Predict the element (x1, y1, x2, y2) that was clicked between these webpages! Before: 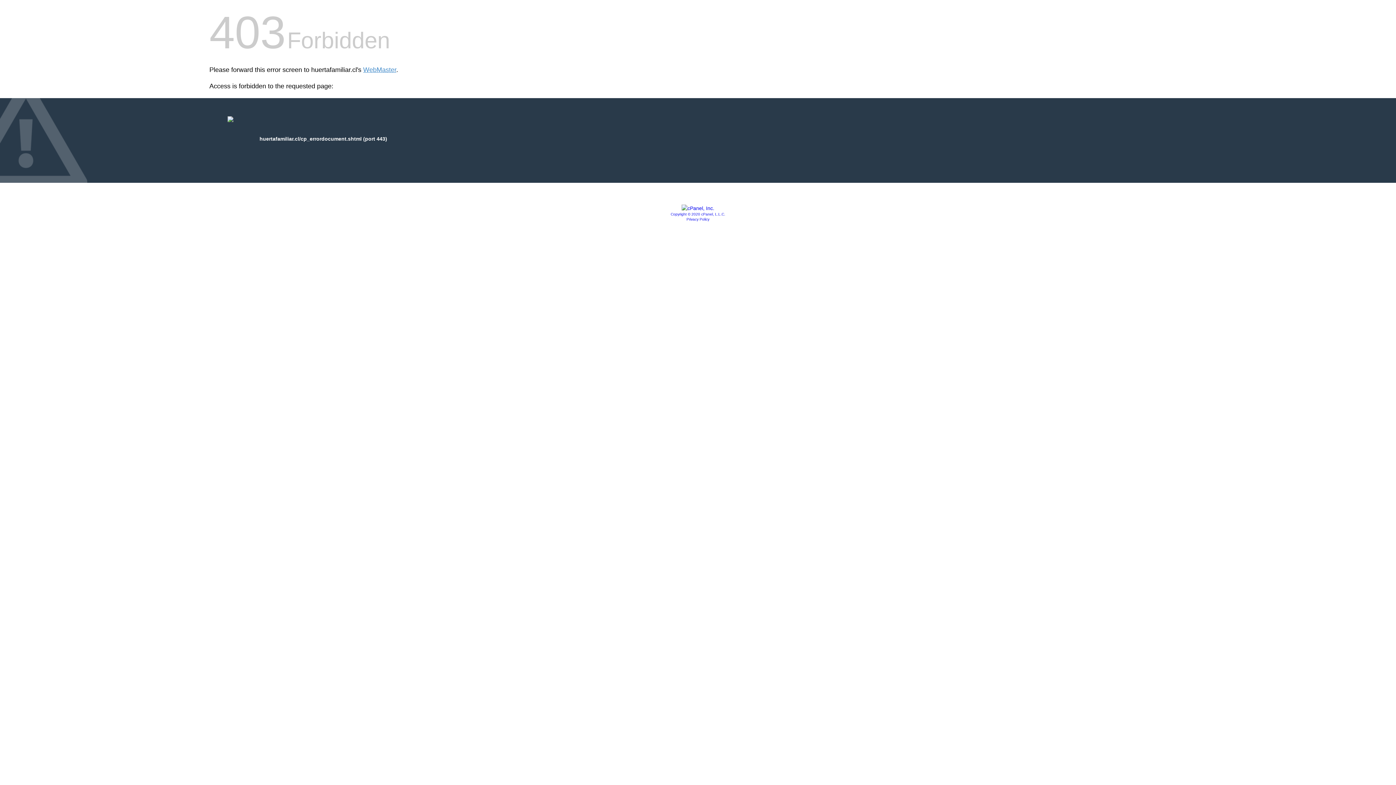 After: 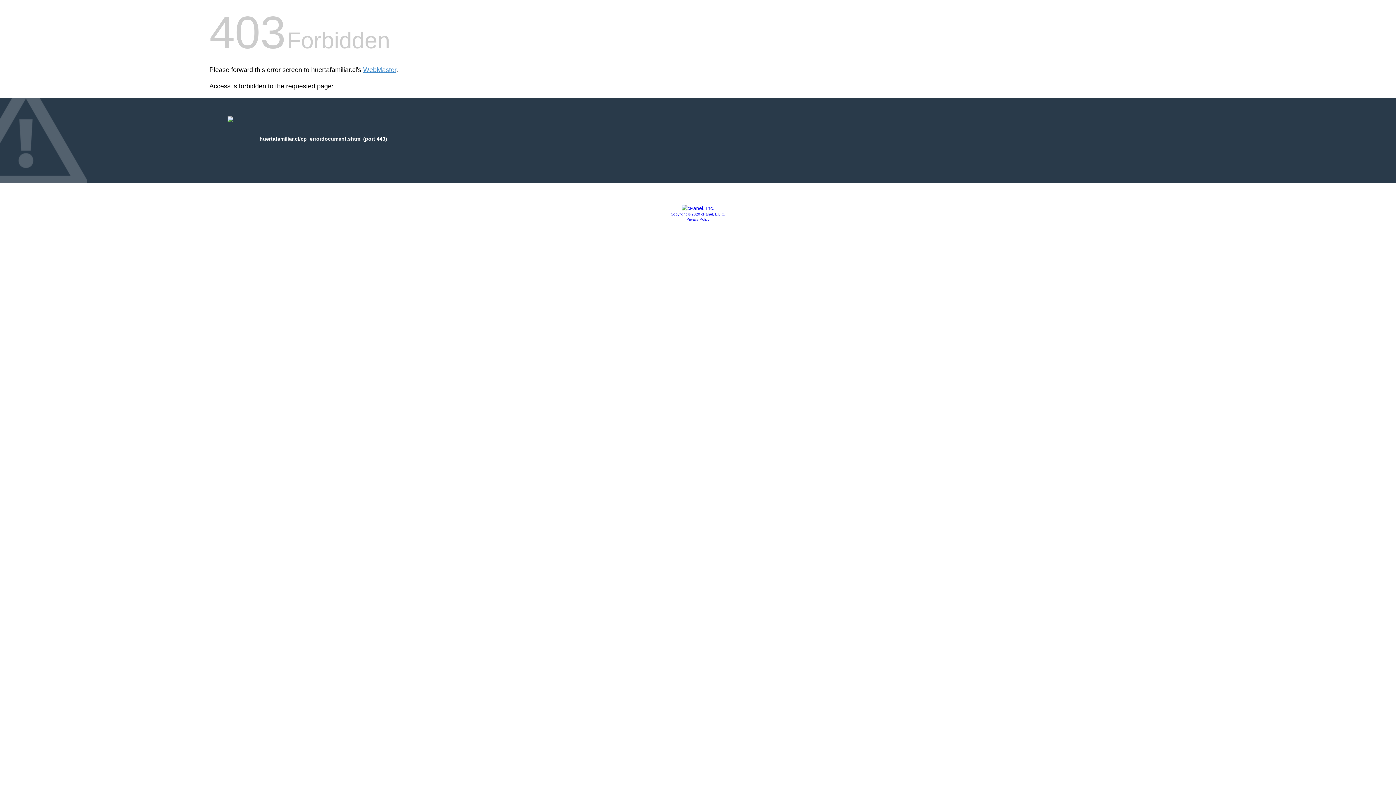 Action: label: Copyright © 2020 cPanel, L.L.C. bbox: (670, 212, 725, 216)